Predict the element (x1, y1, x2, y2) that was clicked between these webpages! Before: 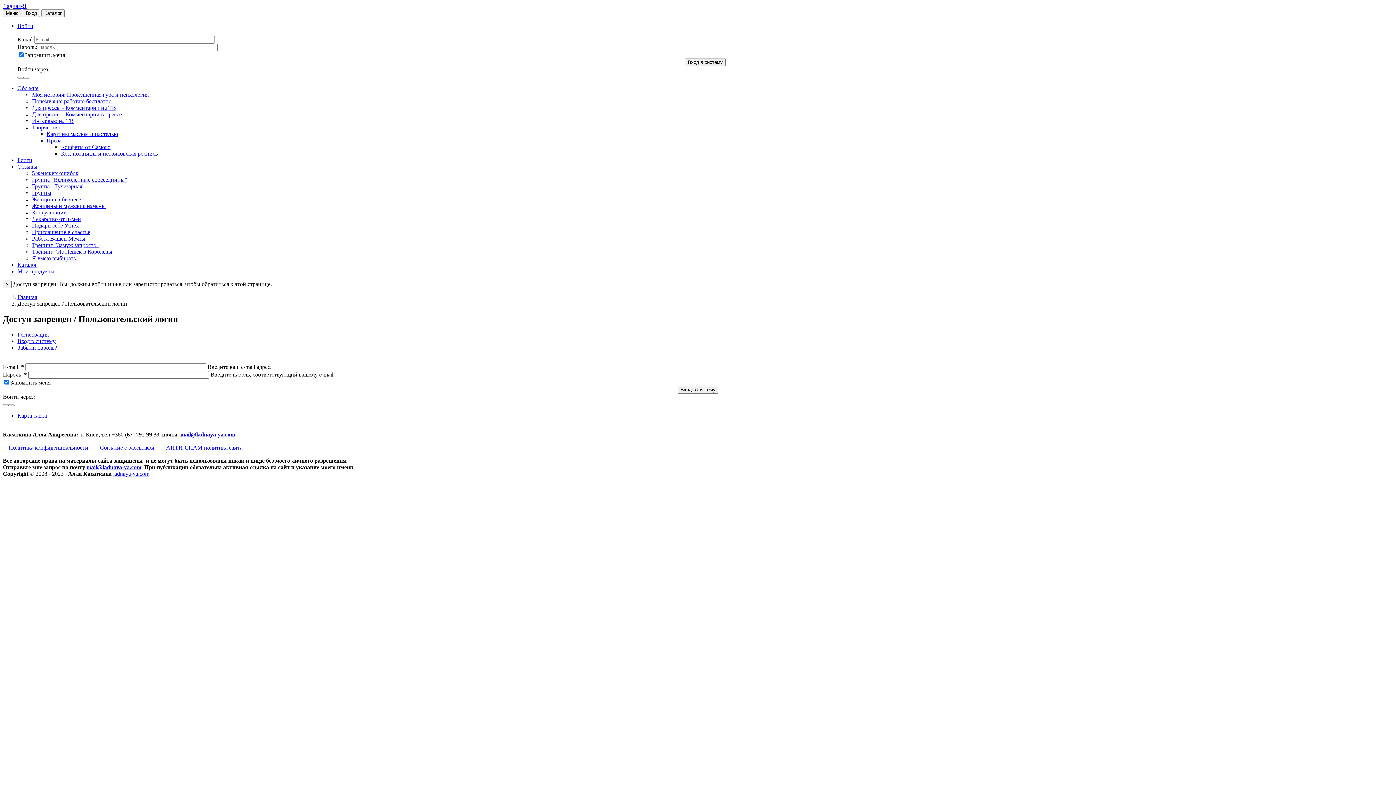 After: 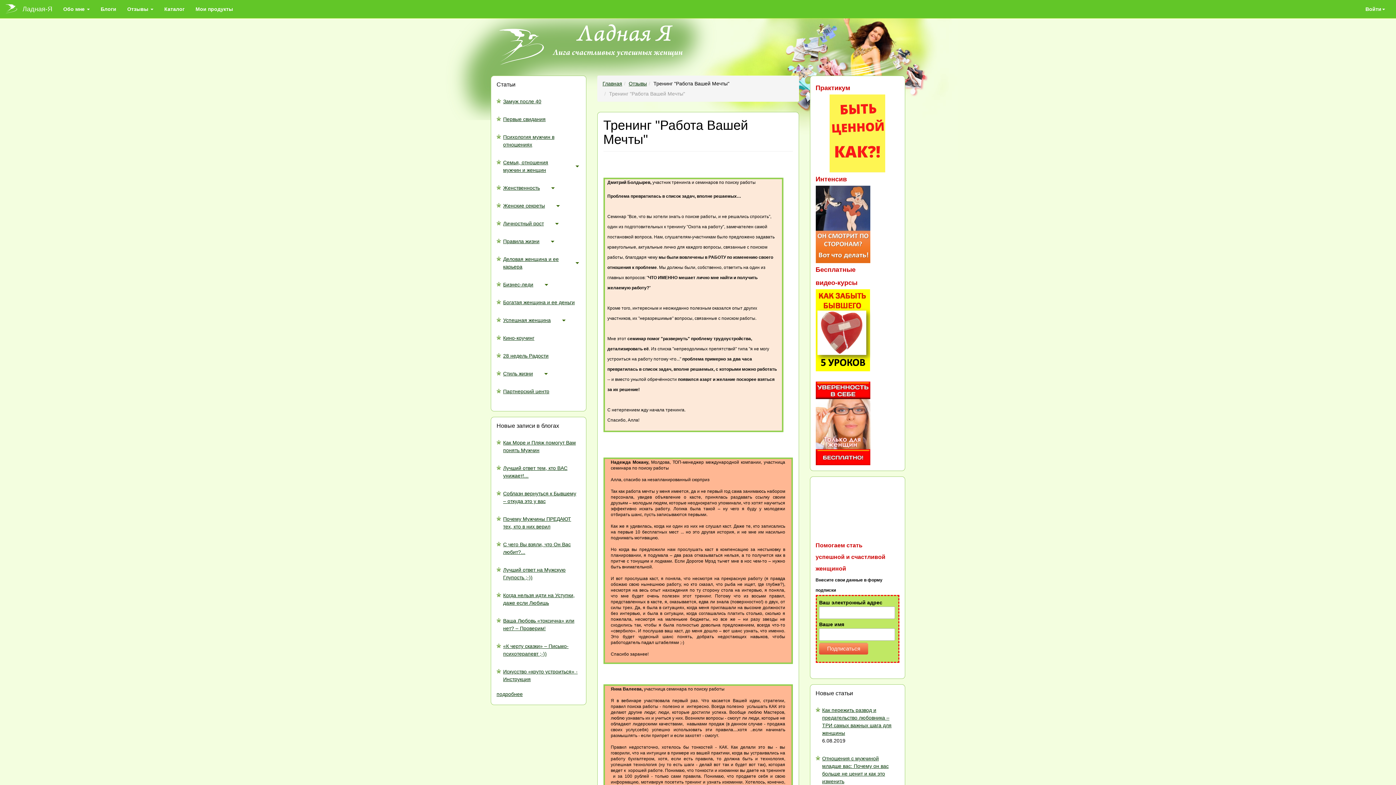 Action: bbox: (32, 235, 85, 241) label: Работа Вашей Мечты